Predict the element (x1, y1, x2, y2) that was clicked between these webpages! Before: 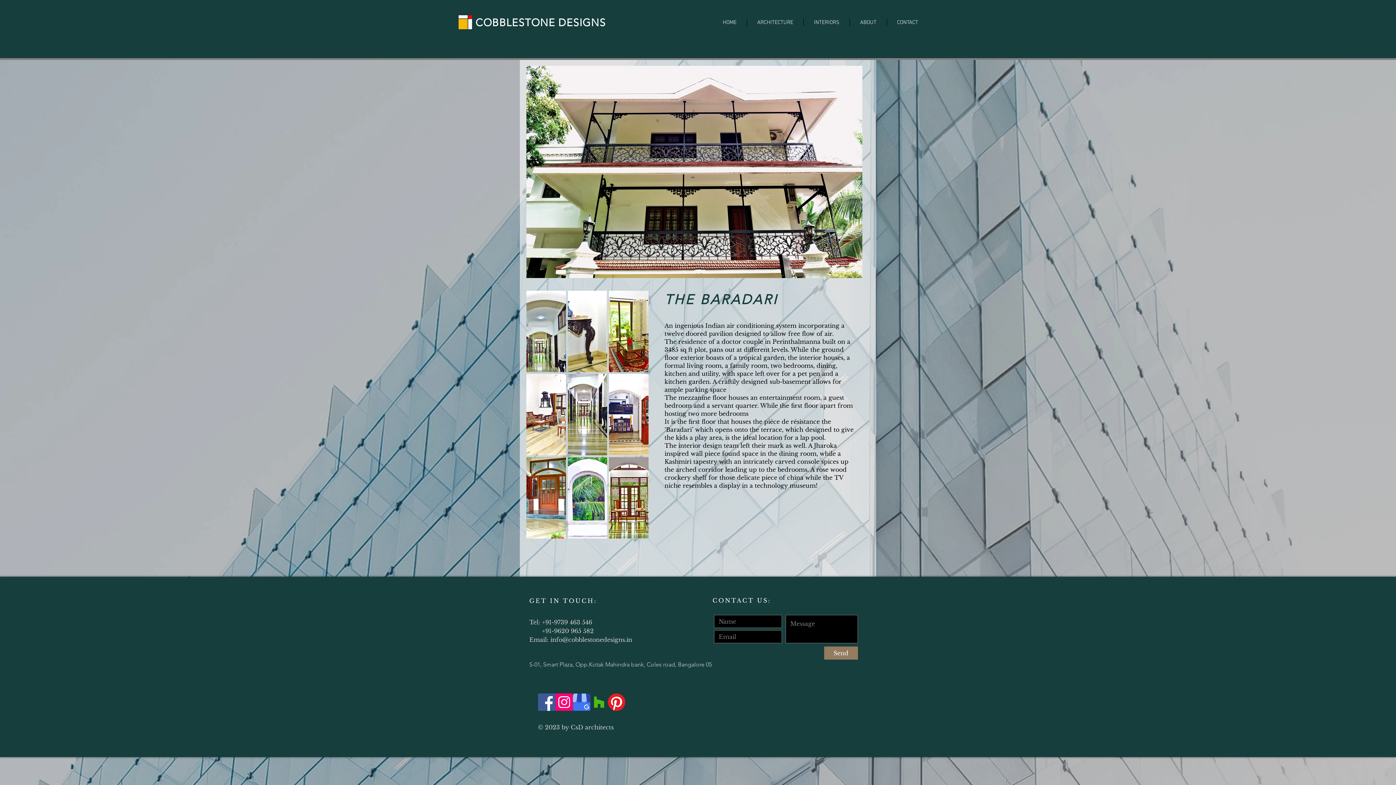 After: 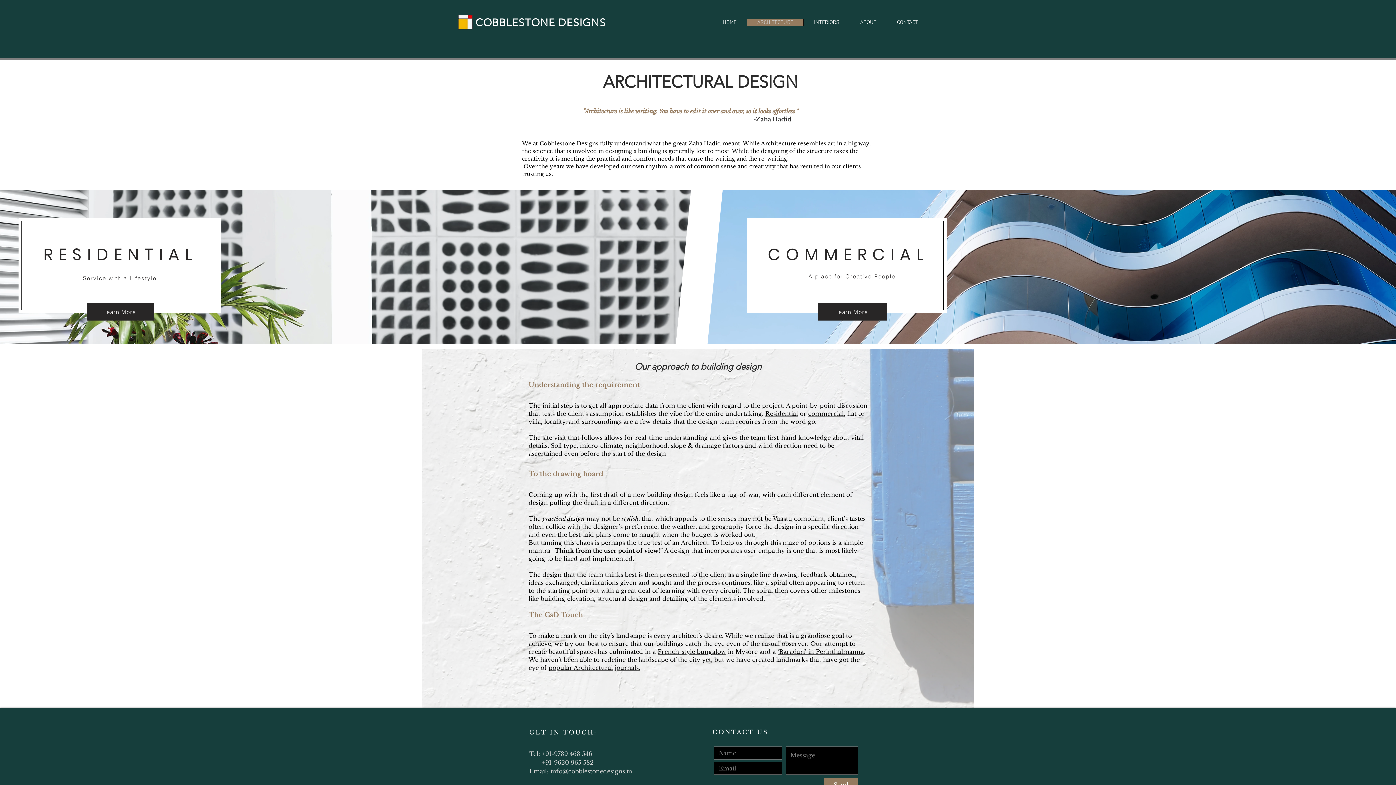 Action: bbox: (746, 18, 803, 26) label: ARCHITECTURE